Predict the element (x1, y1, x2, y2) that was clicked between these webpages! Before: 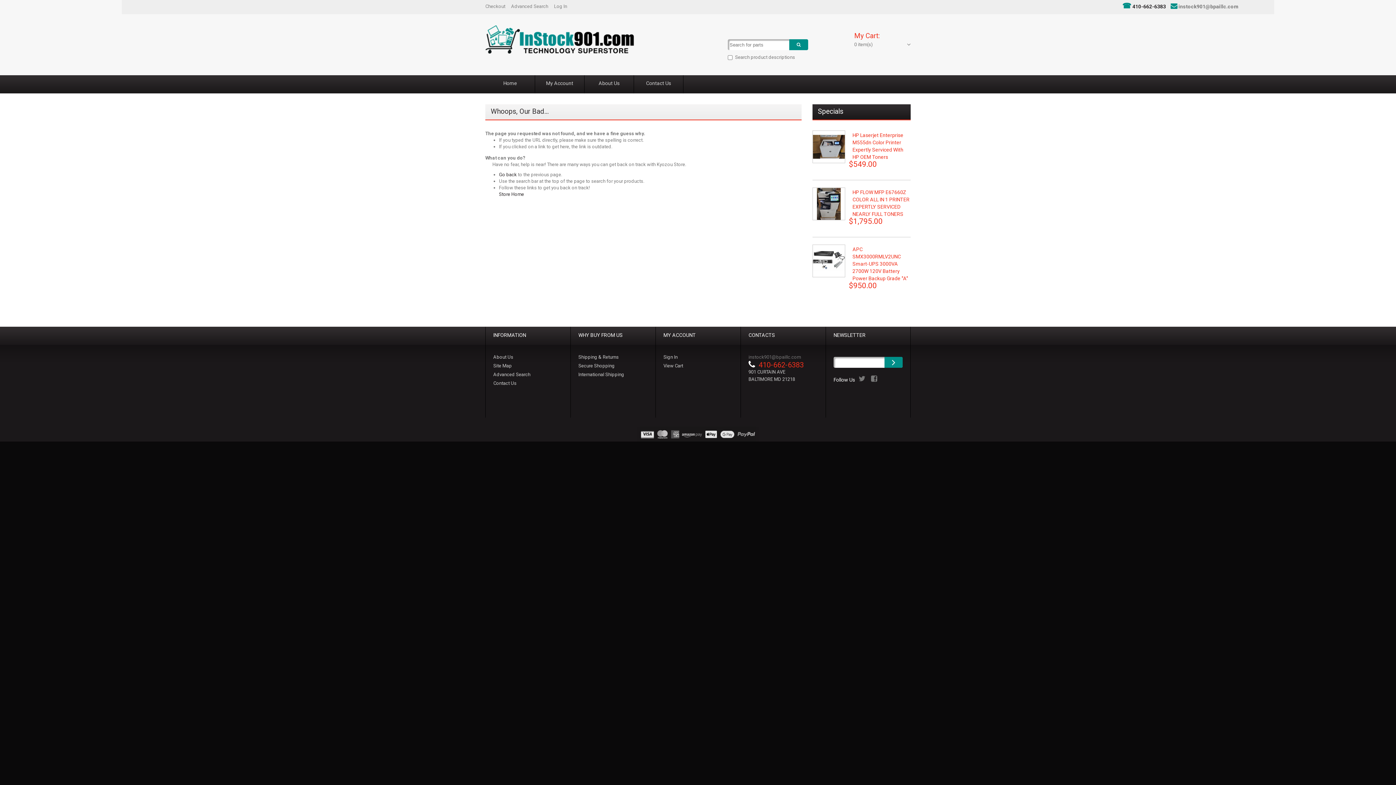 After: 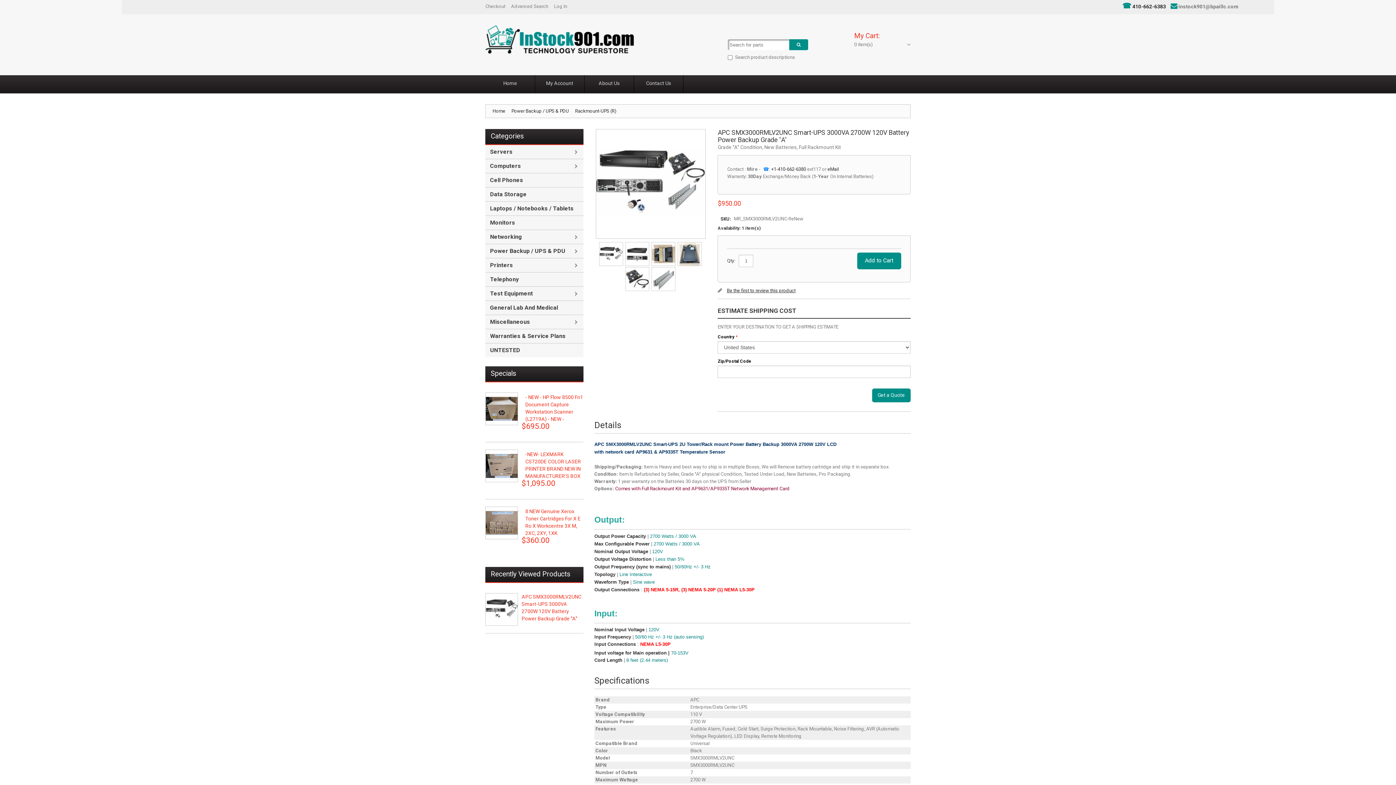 Action: bbox: (852, 246, 908, 281) label: APC SMX3000RMLV2UNC Smart-UPS 3000VA 2700W 120V Battery Power Backup Grade "A"